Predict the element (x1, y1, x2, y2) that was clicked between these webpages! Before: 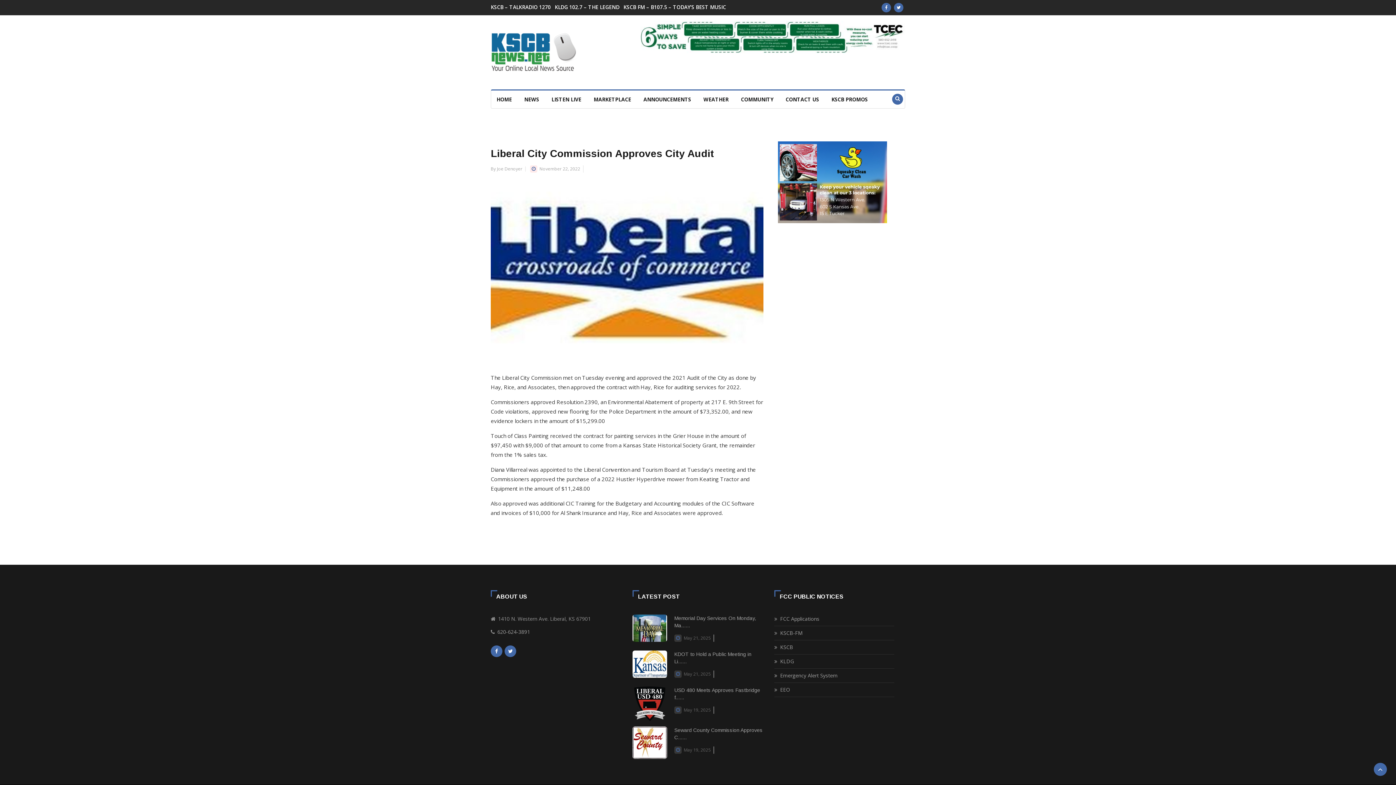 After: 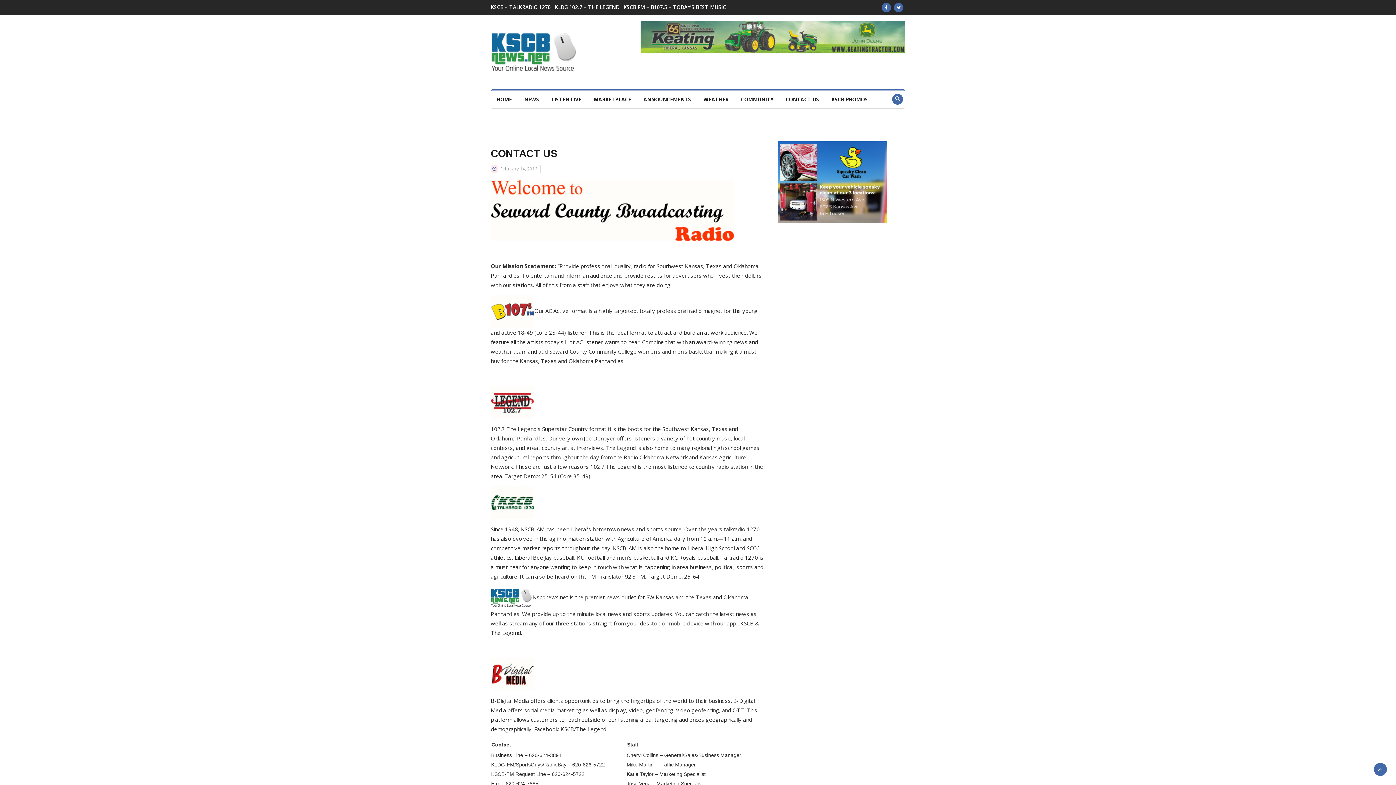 Action: label: CONTACT US bbox: (780, 90, 824, 108)